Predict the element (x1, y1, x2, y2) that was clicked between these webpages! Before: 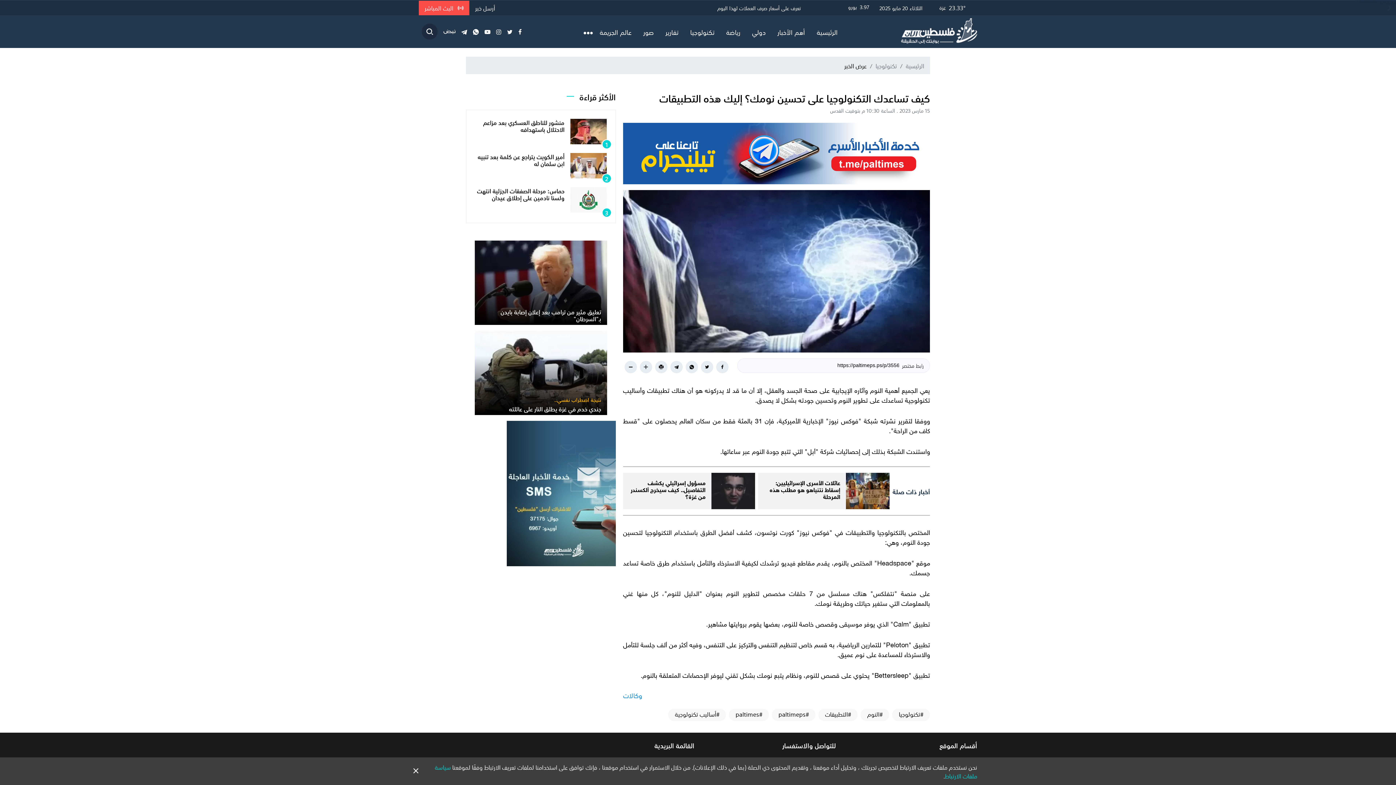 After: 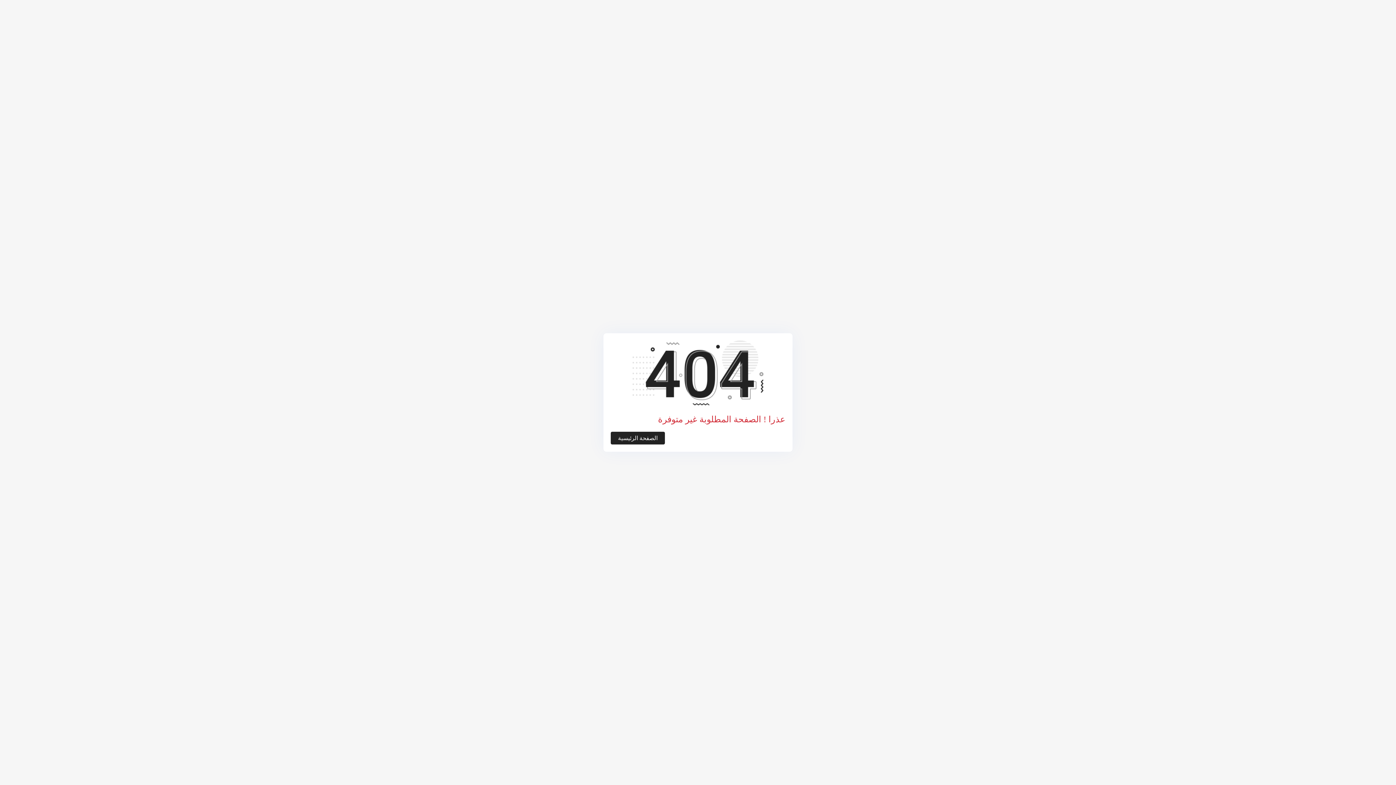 Action: bbox: (418, 0, 469, 15) label:  البث المباشر